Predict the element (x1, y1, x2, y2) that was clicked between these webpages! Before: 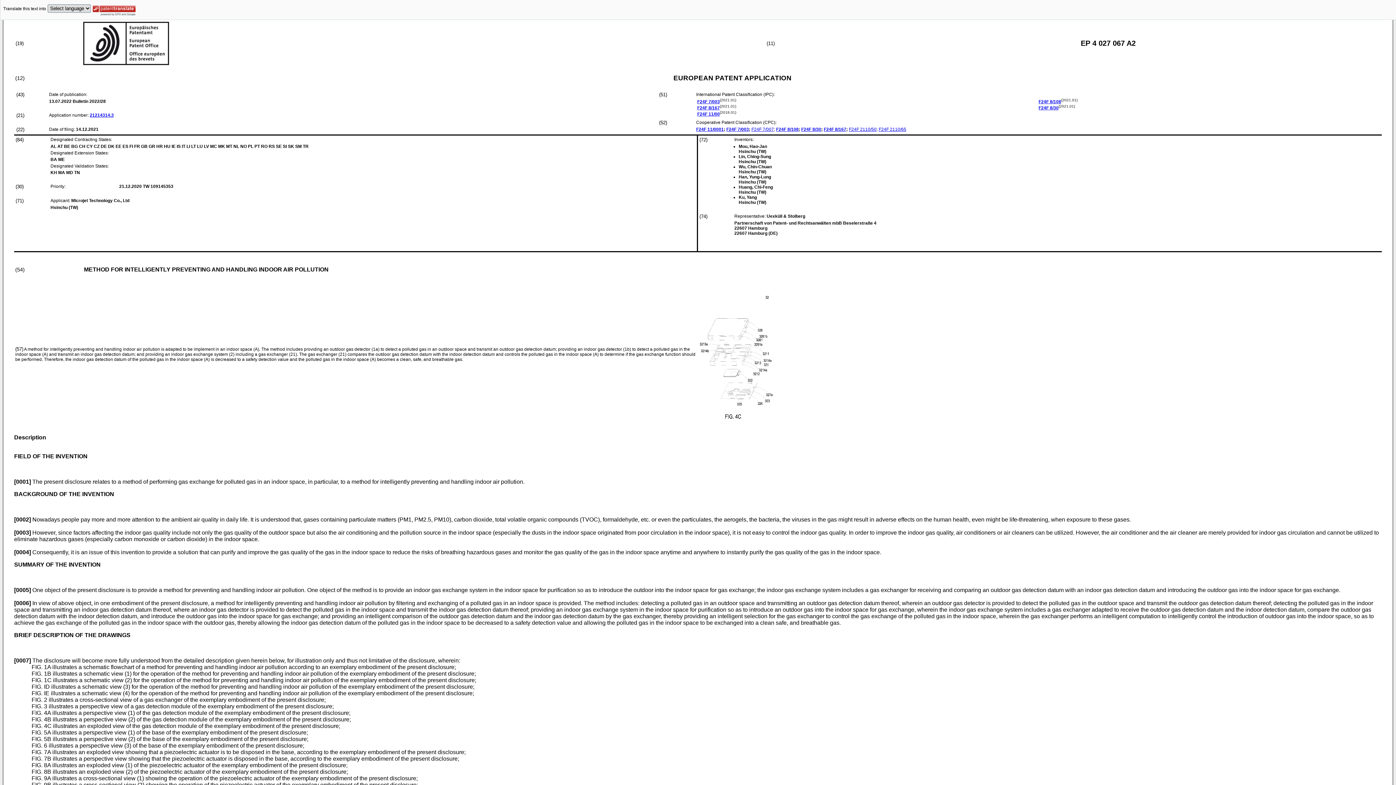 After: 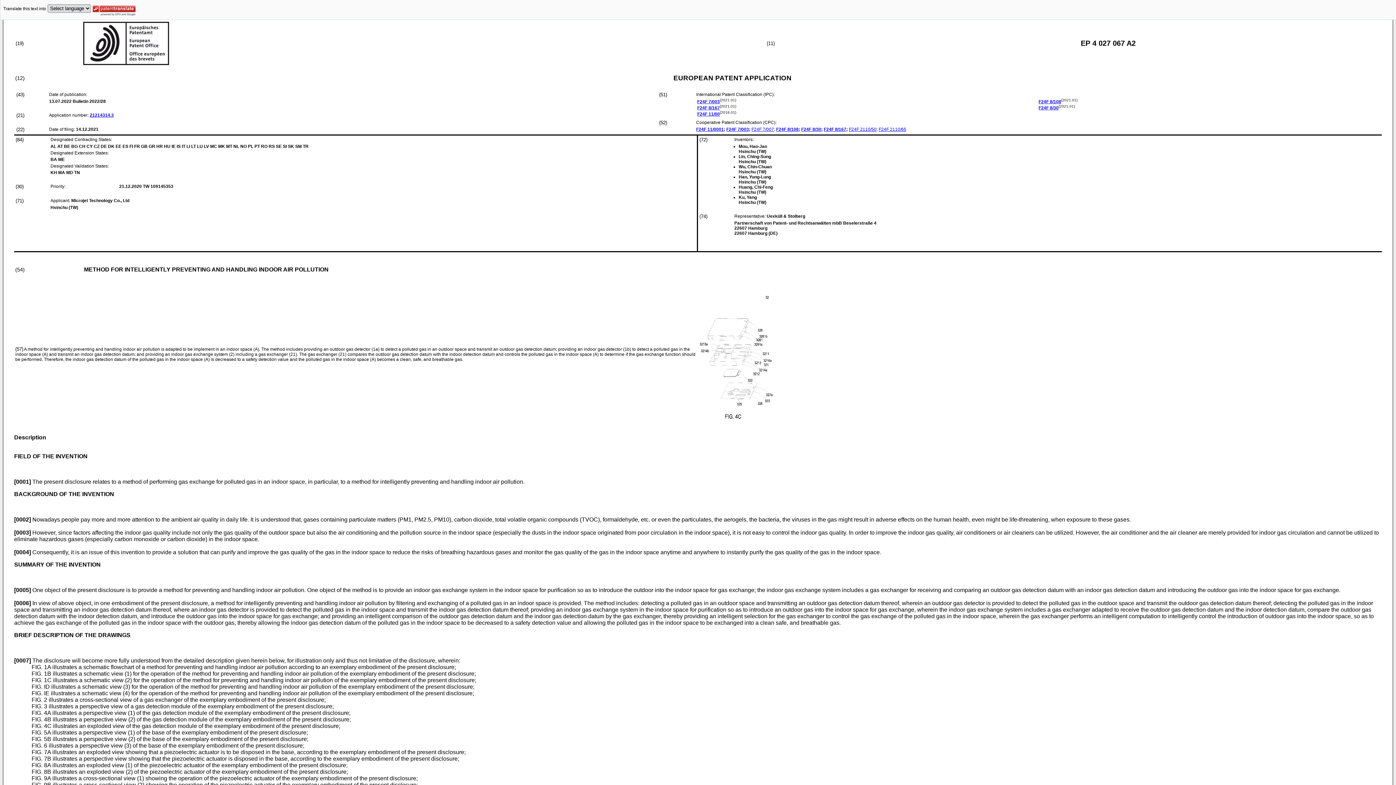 Action: label: F24F 11/0001 bbox: (696, 126, 724, 132)